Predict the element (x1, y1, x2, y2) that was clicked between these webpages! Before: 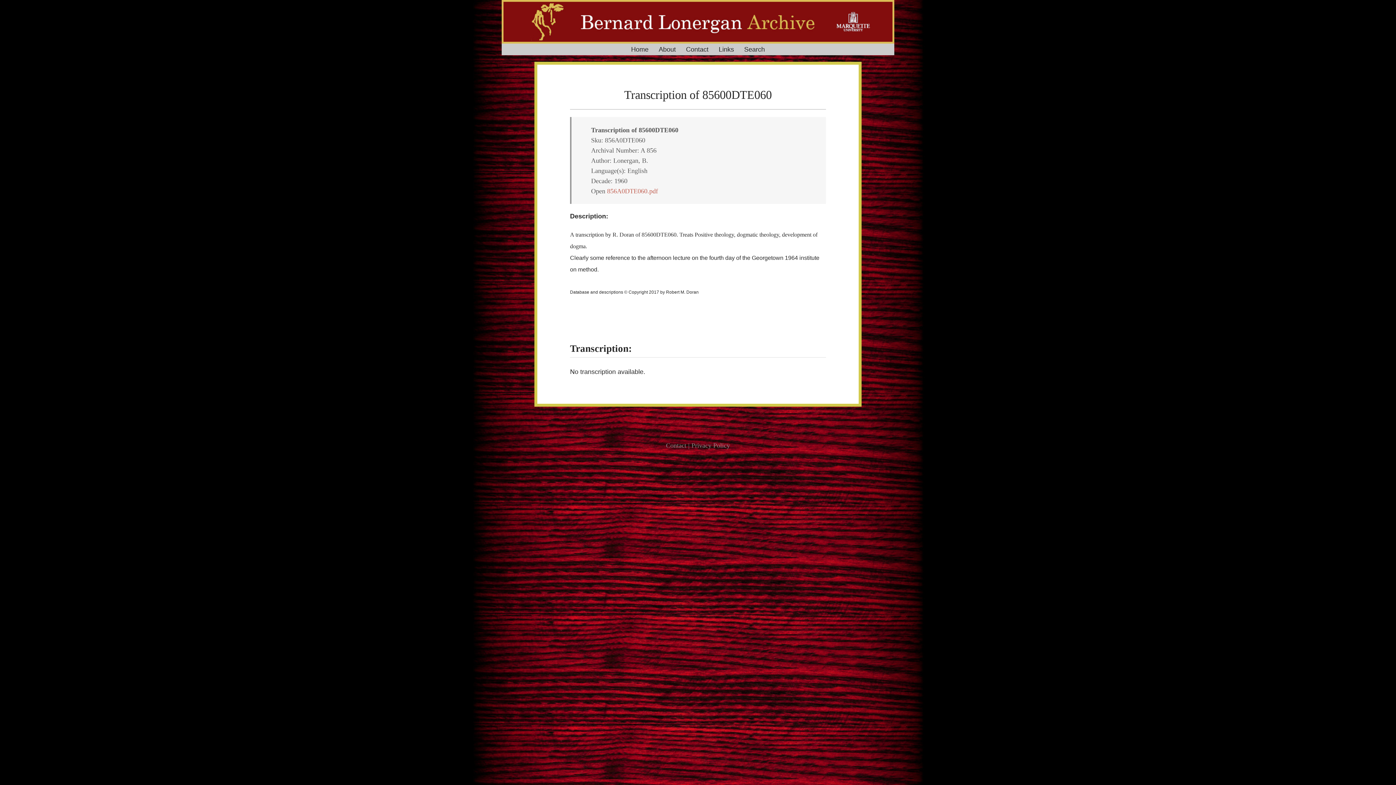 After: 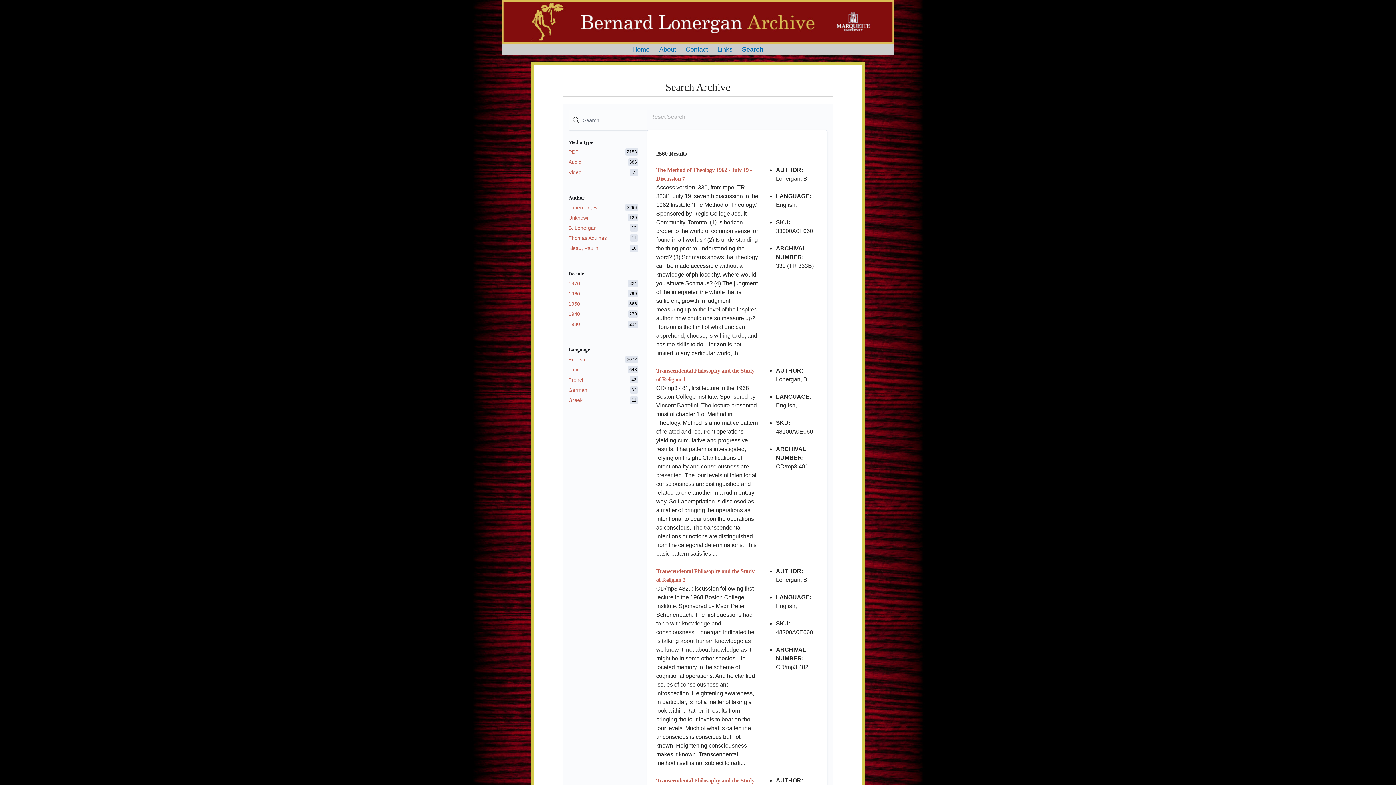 Action: bbox: (744, 45, 765, 53) label: Search